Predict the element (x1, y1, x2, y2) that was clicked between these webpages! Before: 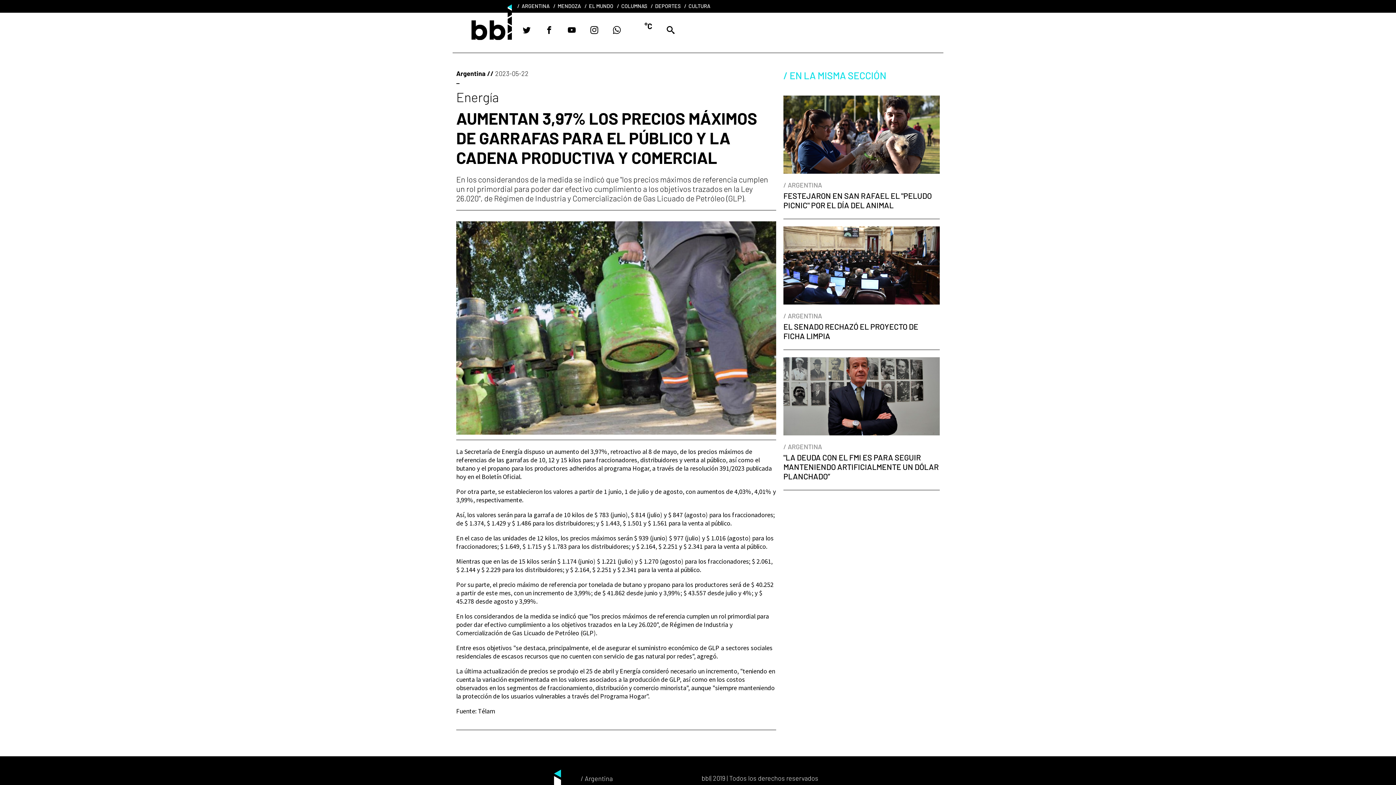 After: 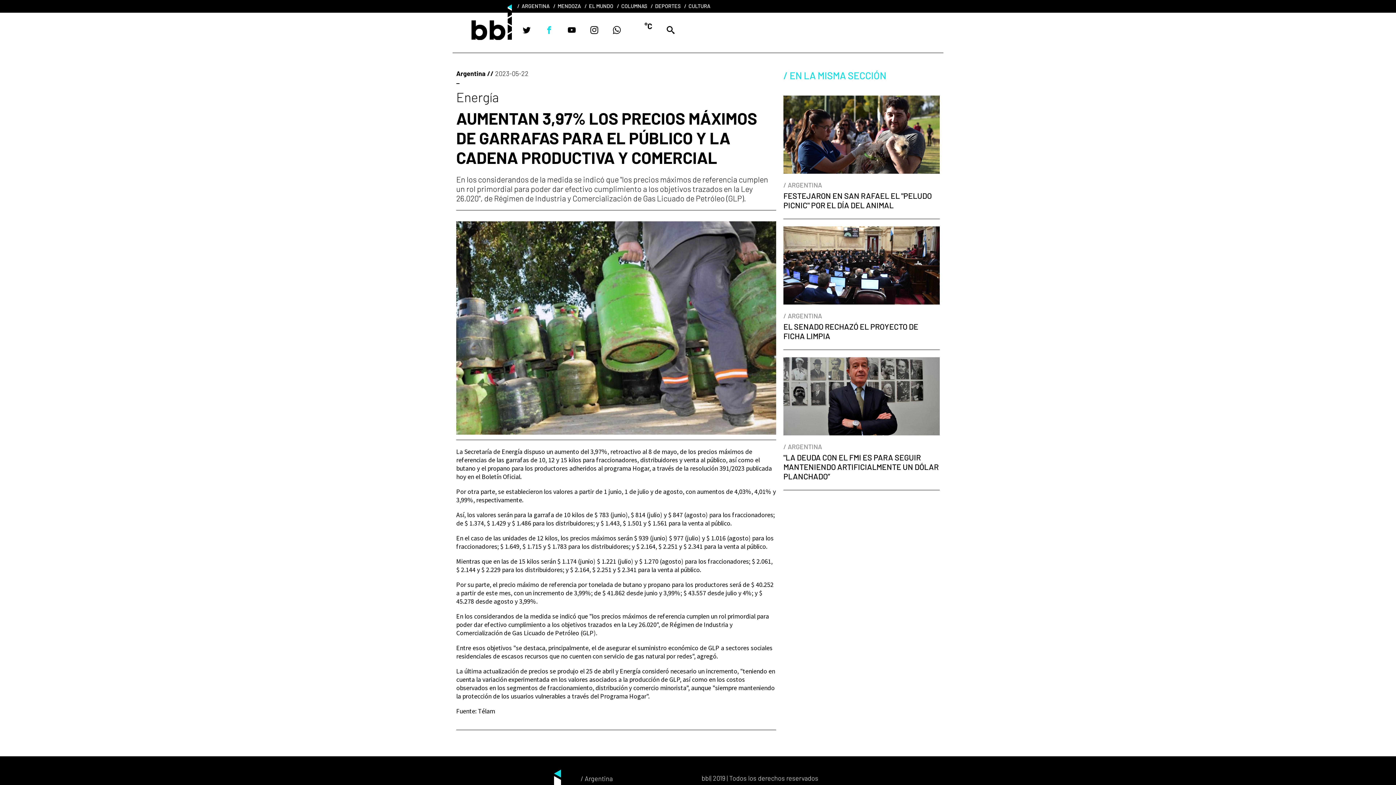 Action: bbox: (545, 25, 553, 34)